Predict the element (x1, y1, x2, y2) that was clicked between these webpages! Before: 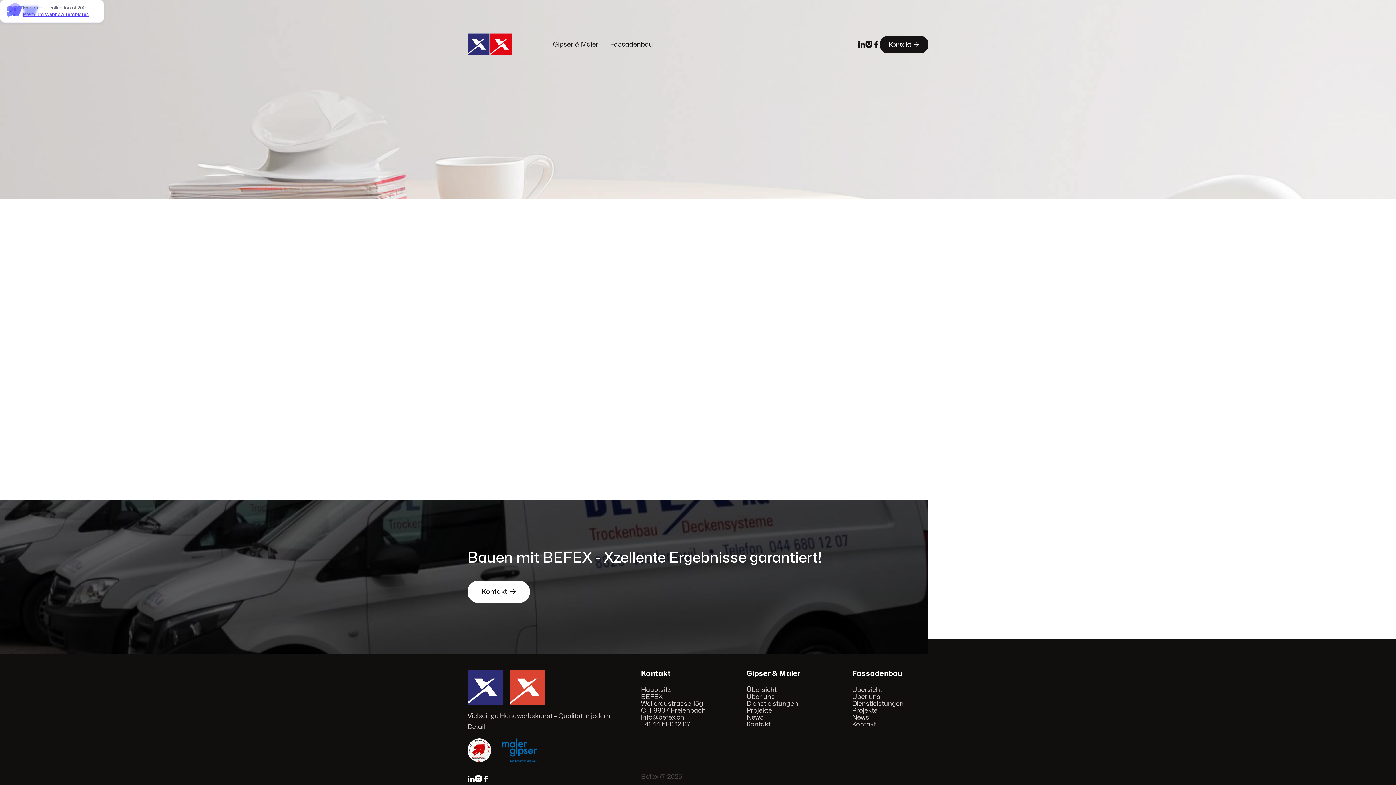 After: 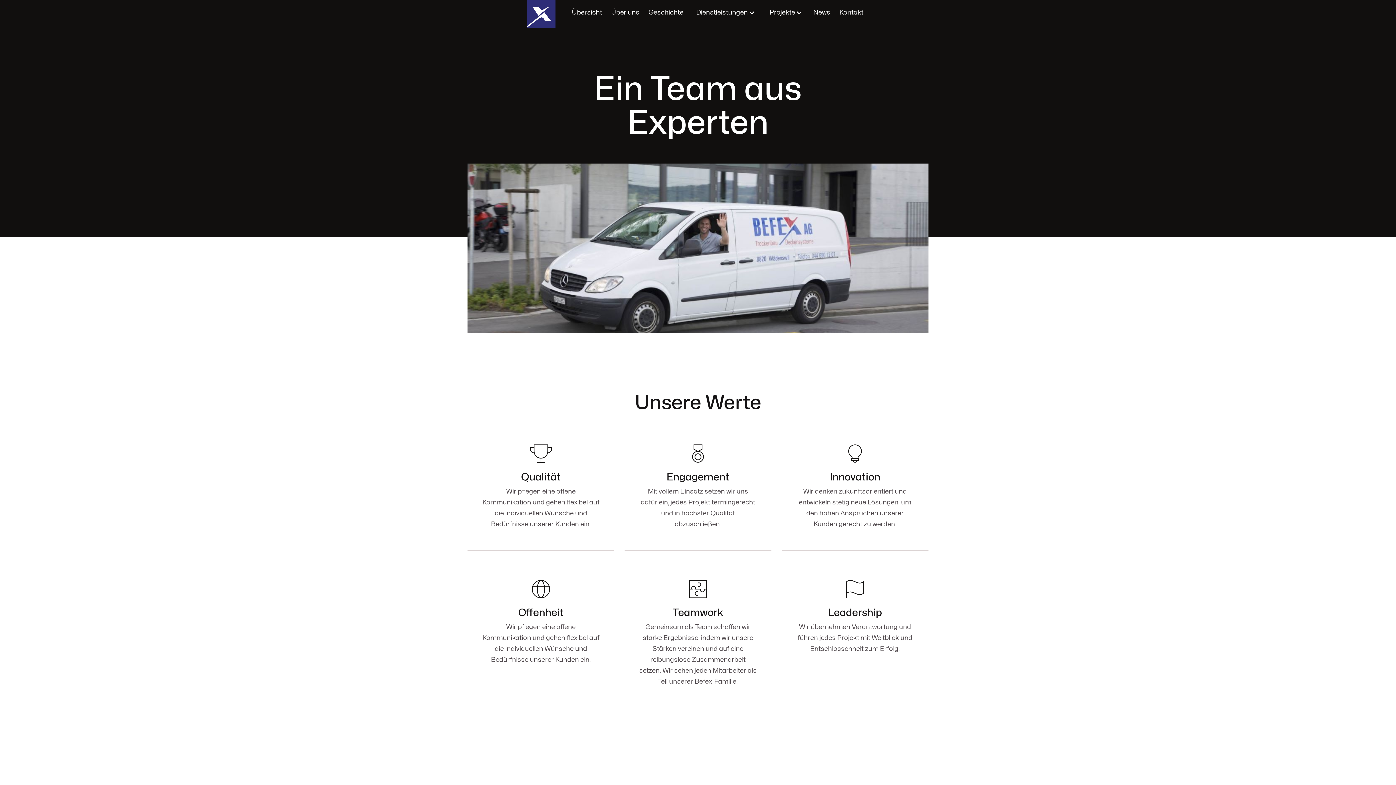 Action: bbox: (467, 670, 502, 705)